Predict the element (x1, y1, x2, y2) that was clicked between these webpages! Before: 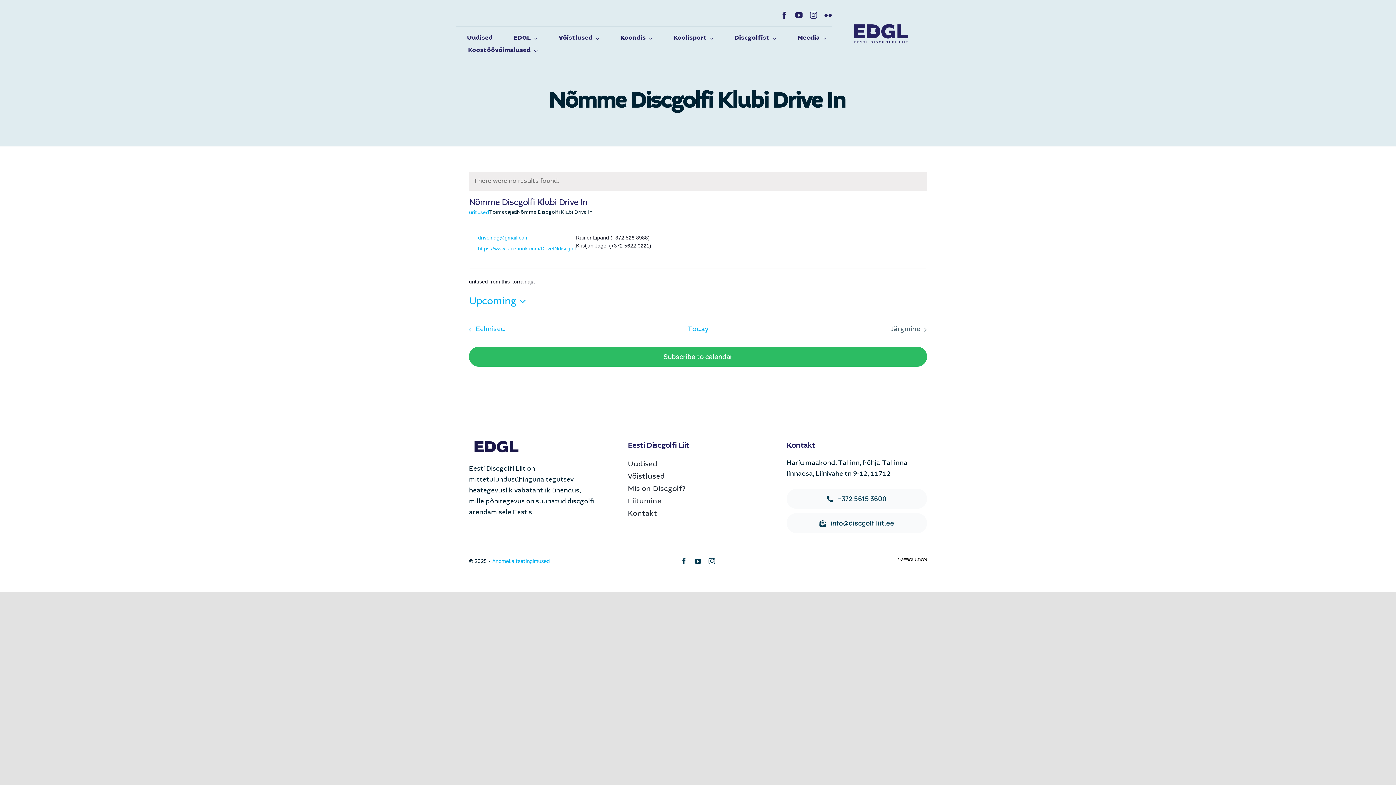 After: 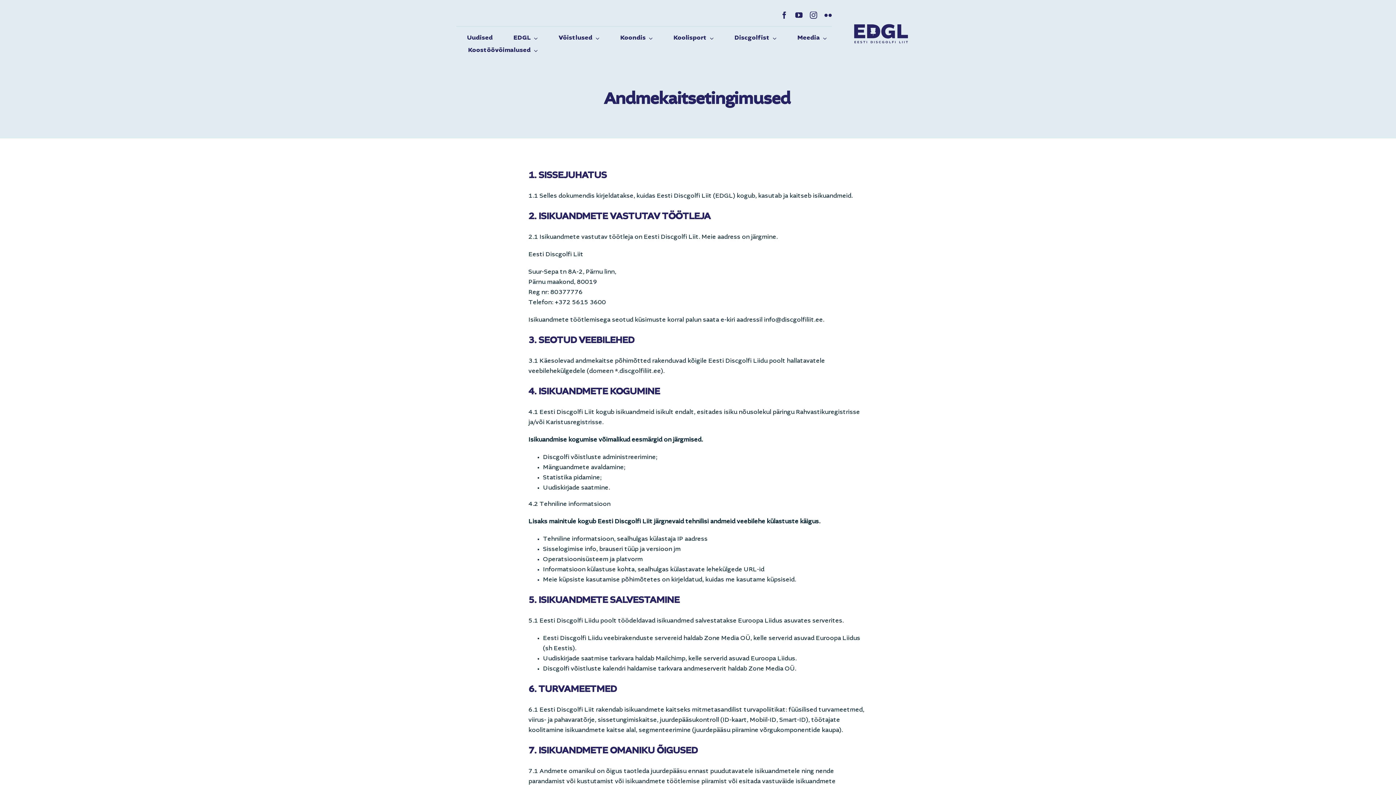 Action: bbox: (492, 557, 549, 564) label: Andmekaitsetingimused